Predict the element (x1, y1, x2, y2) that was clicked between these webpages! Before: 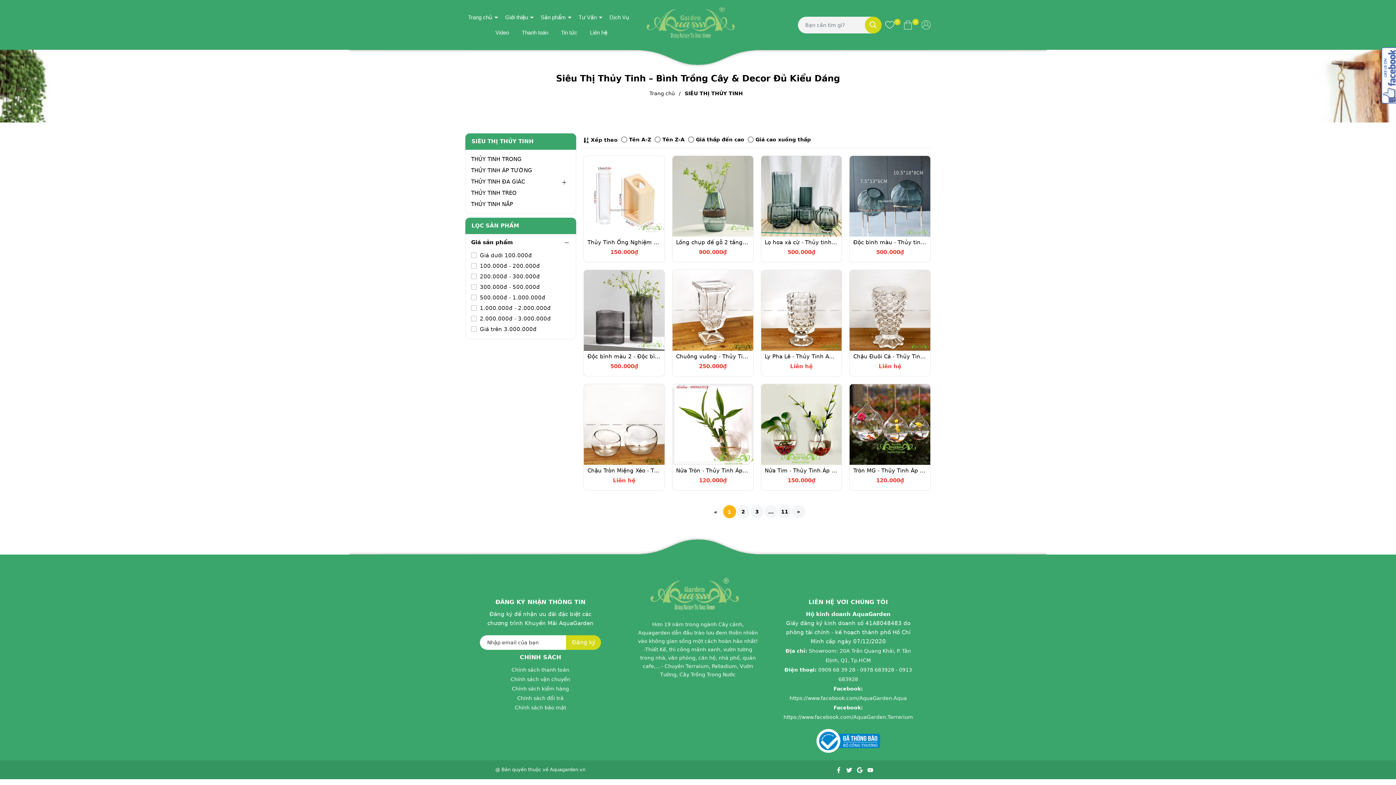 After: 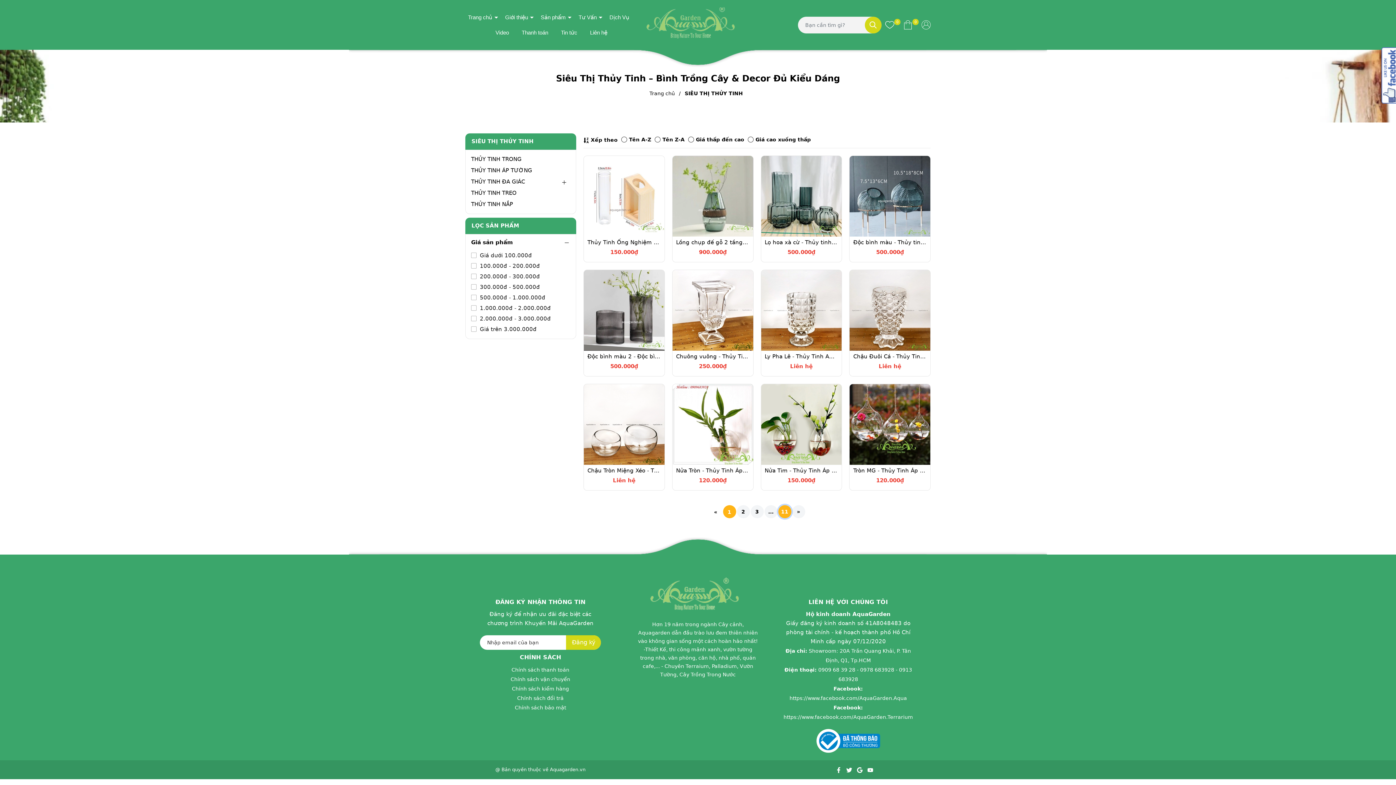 Action: bbox: (778, 505, 791, 518) label: 11